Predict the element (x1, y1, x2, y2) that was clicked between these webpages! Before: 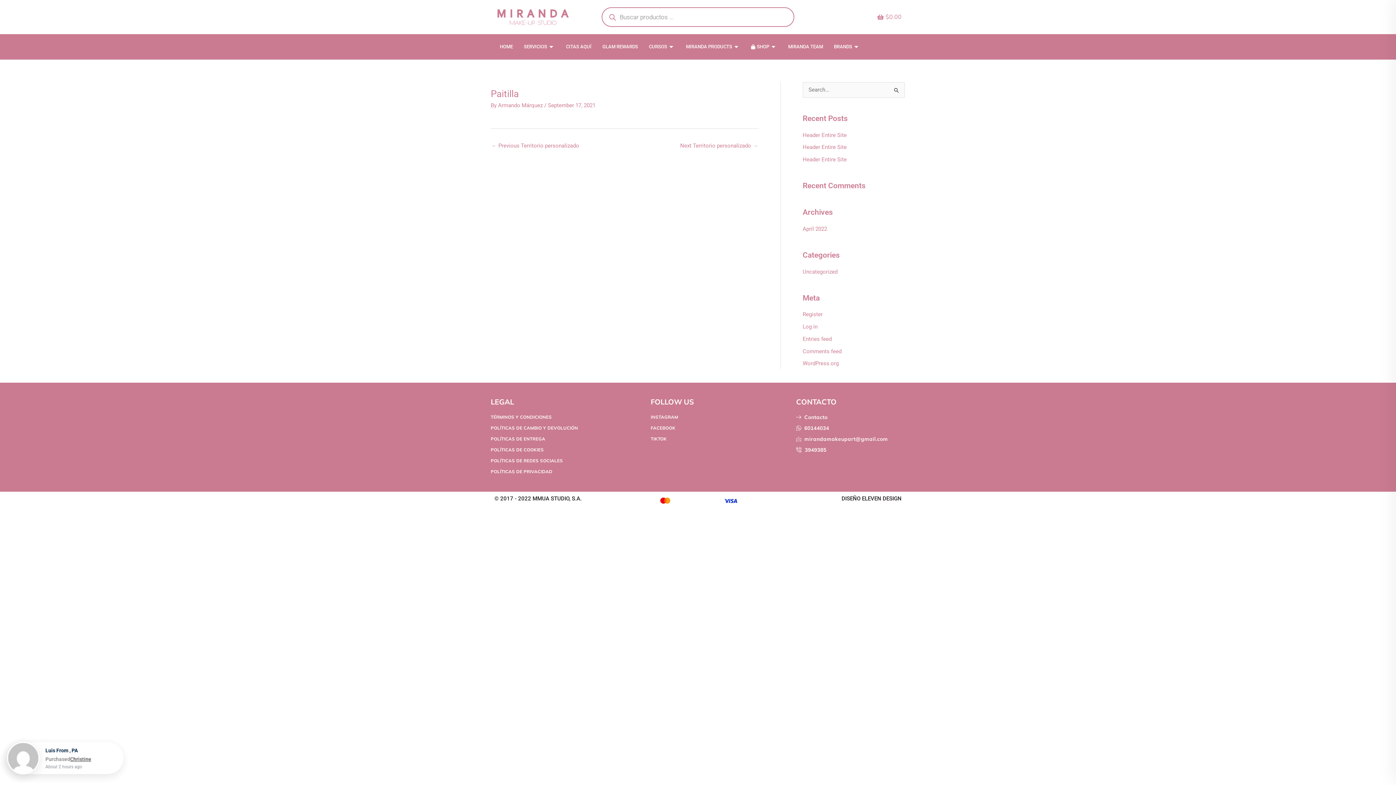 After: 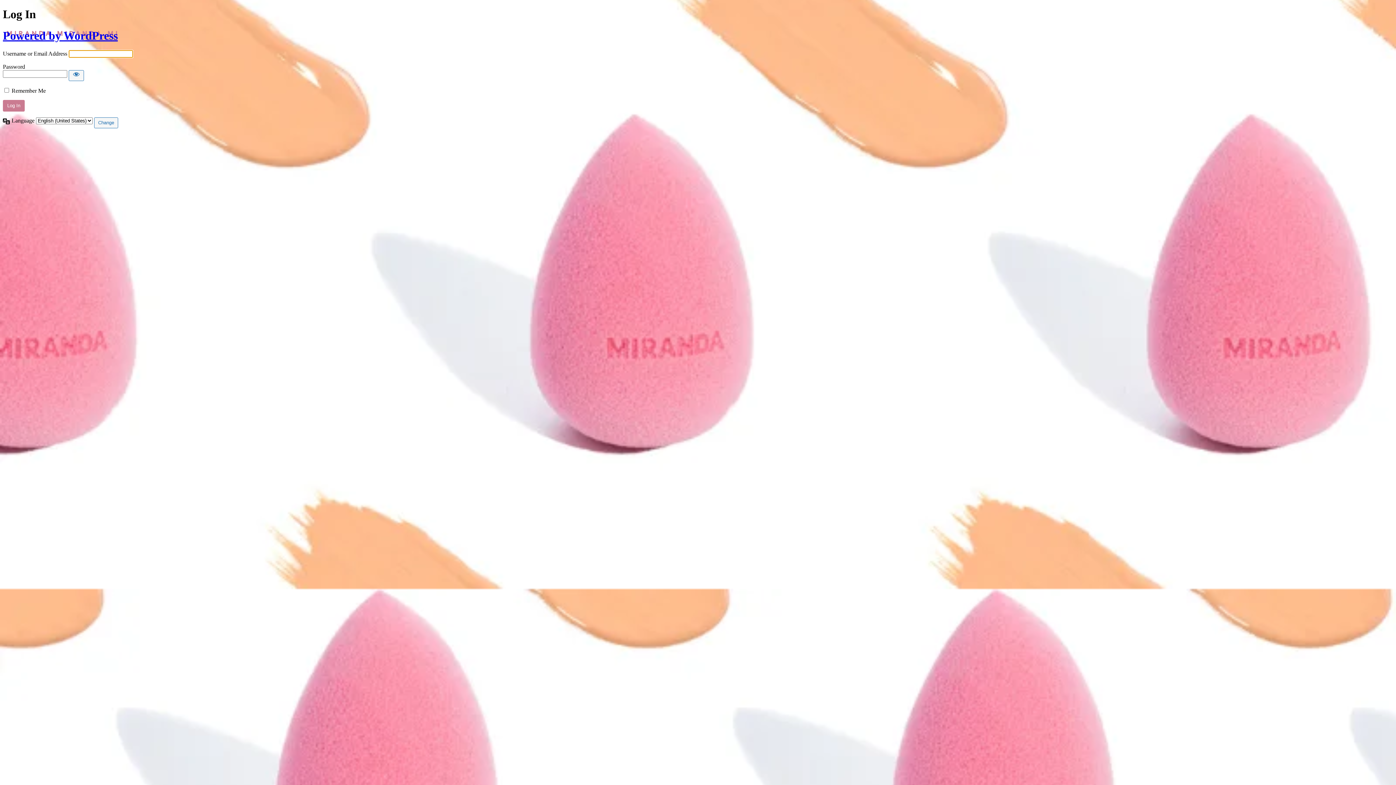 Action: bbox: (802, 323, 817, 330) label: Log in